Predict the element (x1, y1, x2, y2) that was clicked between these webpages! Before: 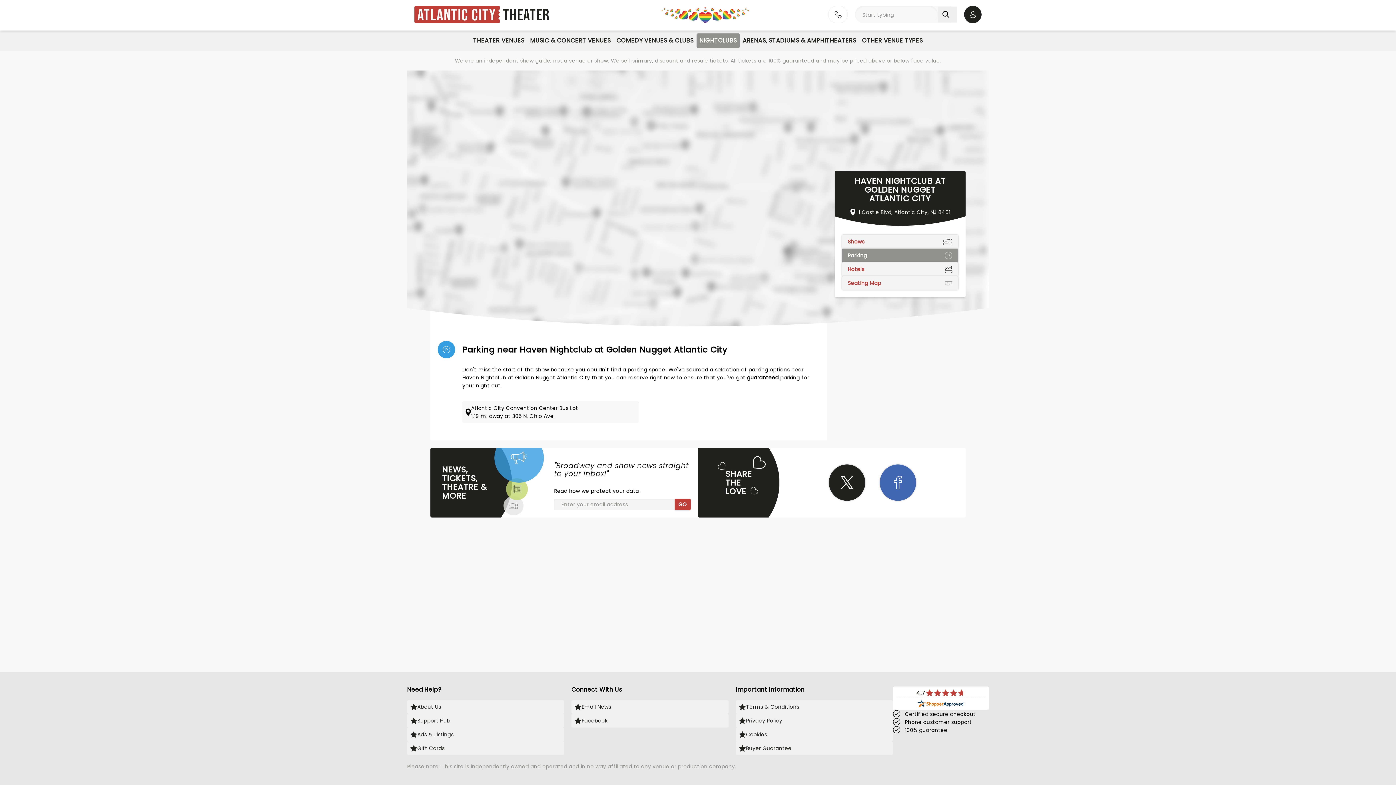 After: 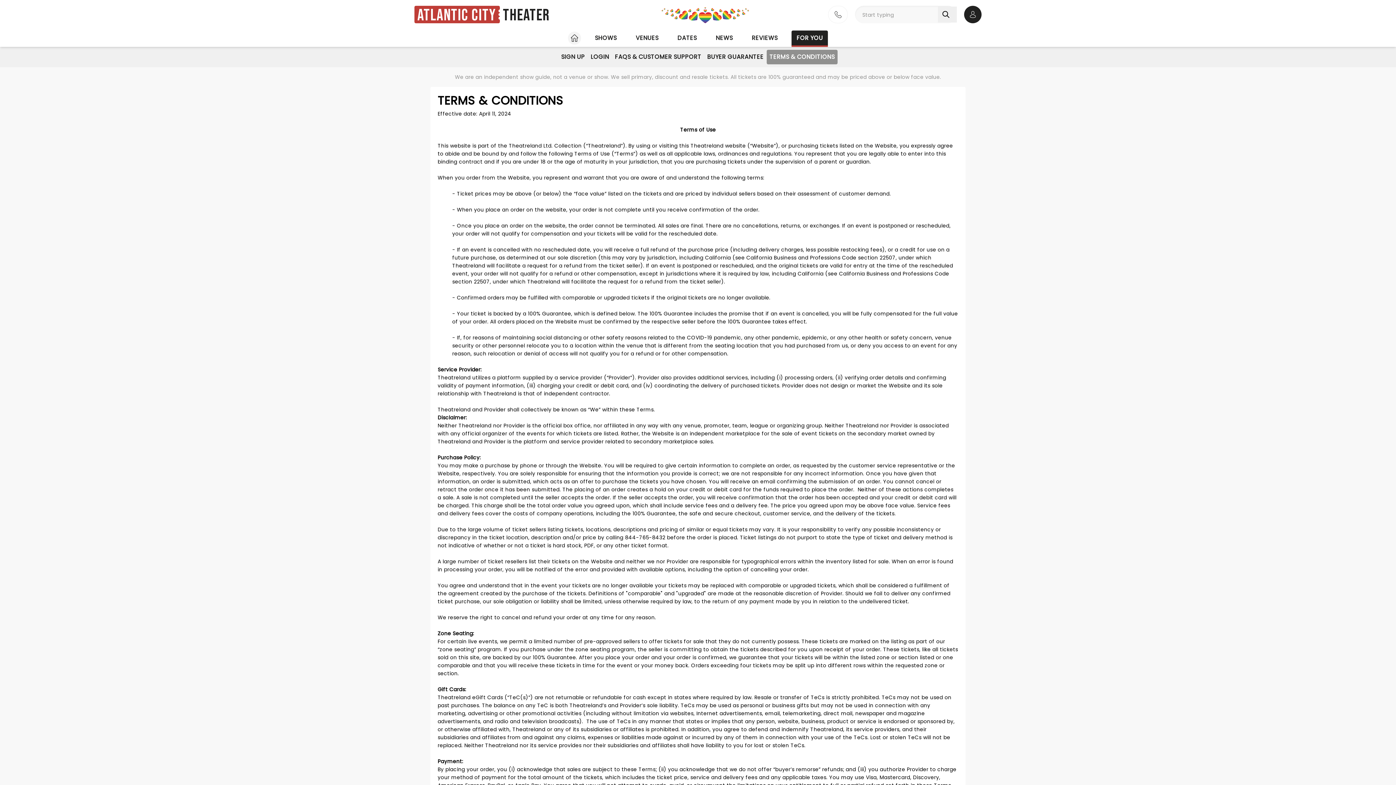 Action: label: Terms & Conditions bbox: (736, 700, 893, 714)